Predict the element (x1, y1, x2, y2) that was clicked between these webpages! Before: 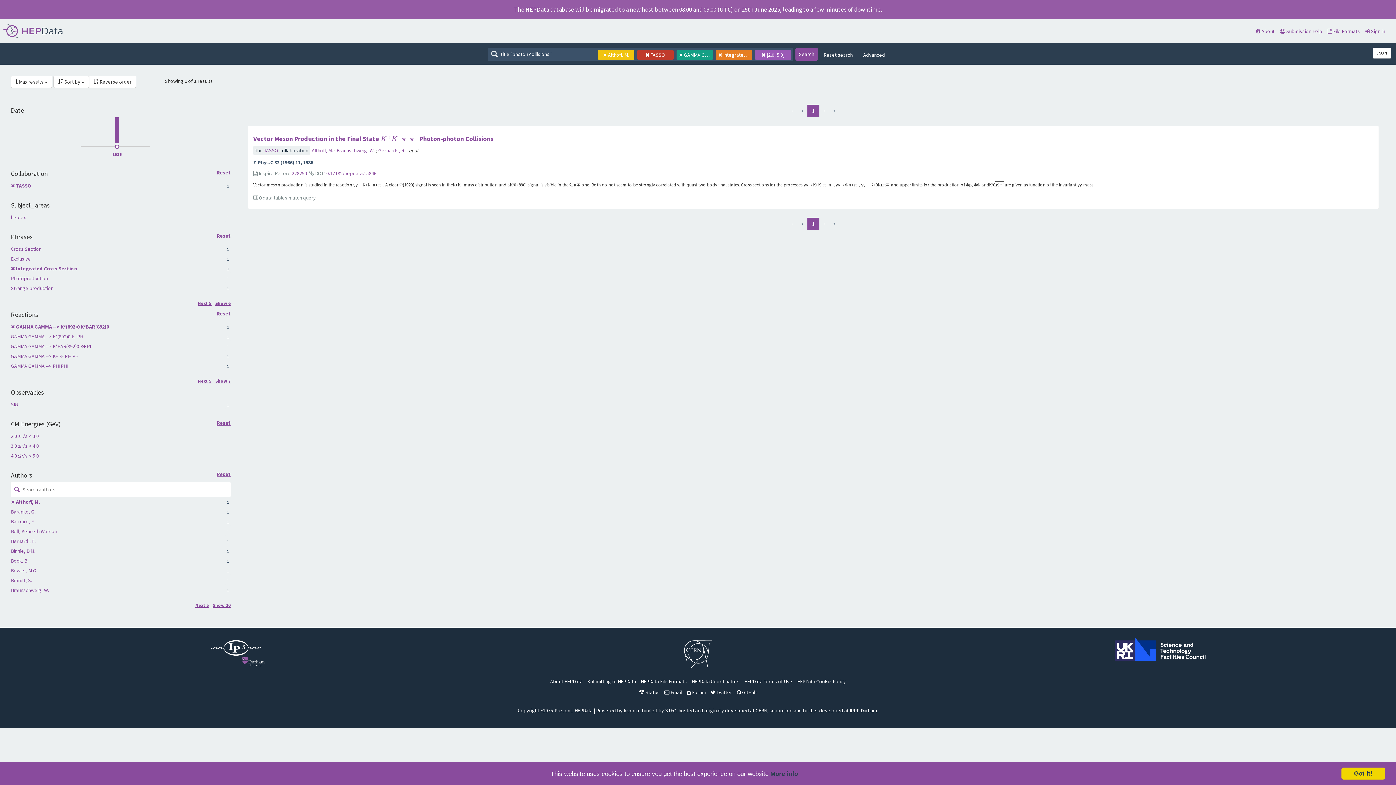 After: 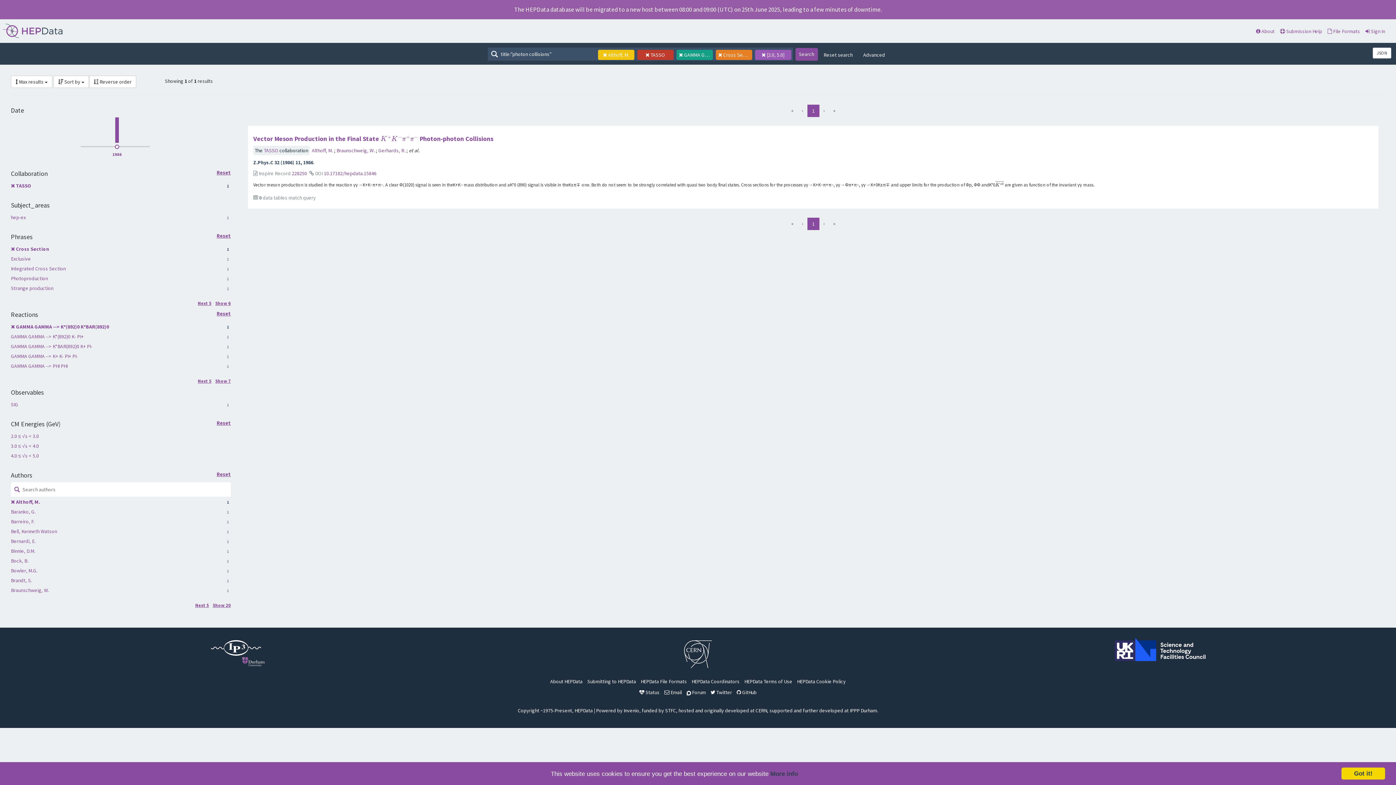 Action: bbox: (10, 245, 41, 252) label: Cross Section
1